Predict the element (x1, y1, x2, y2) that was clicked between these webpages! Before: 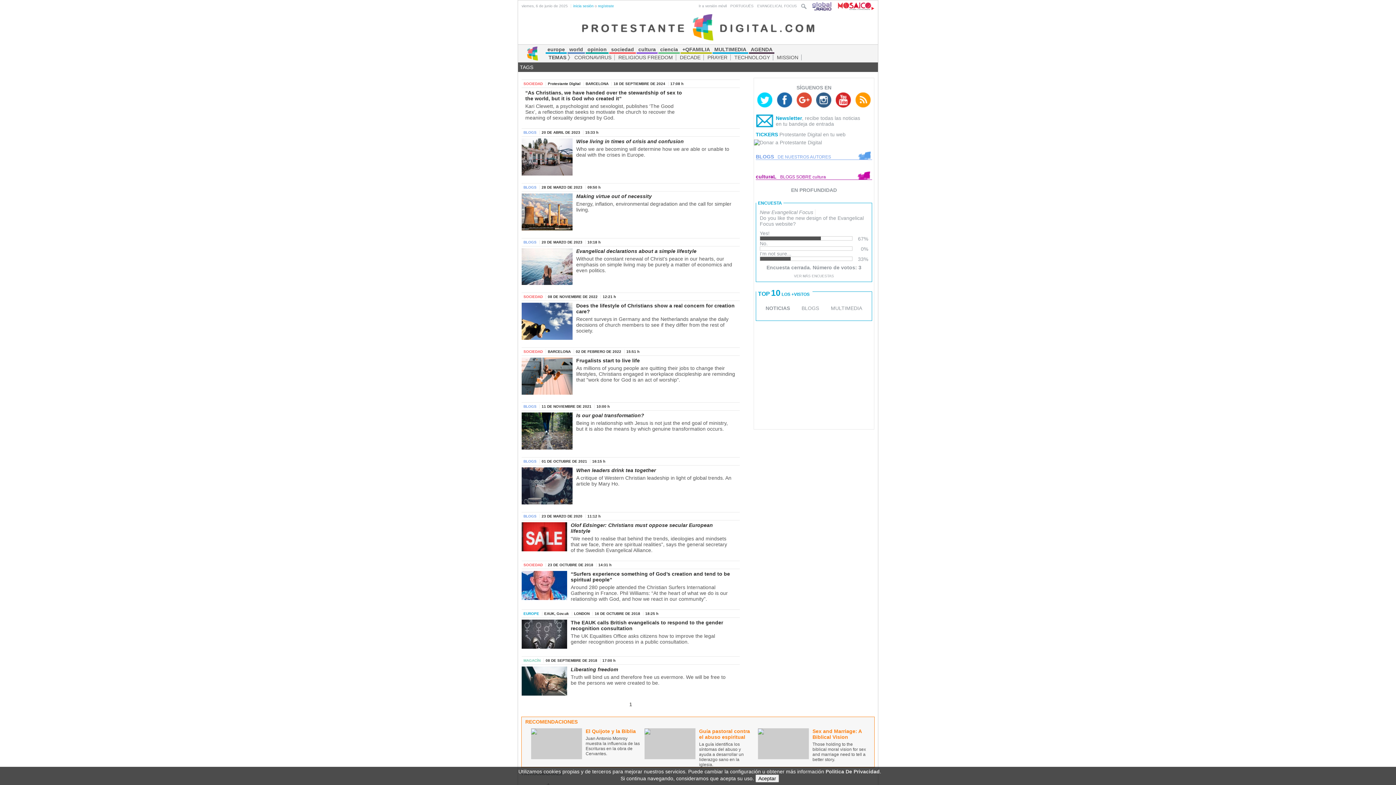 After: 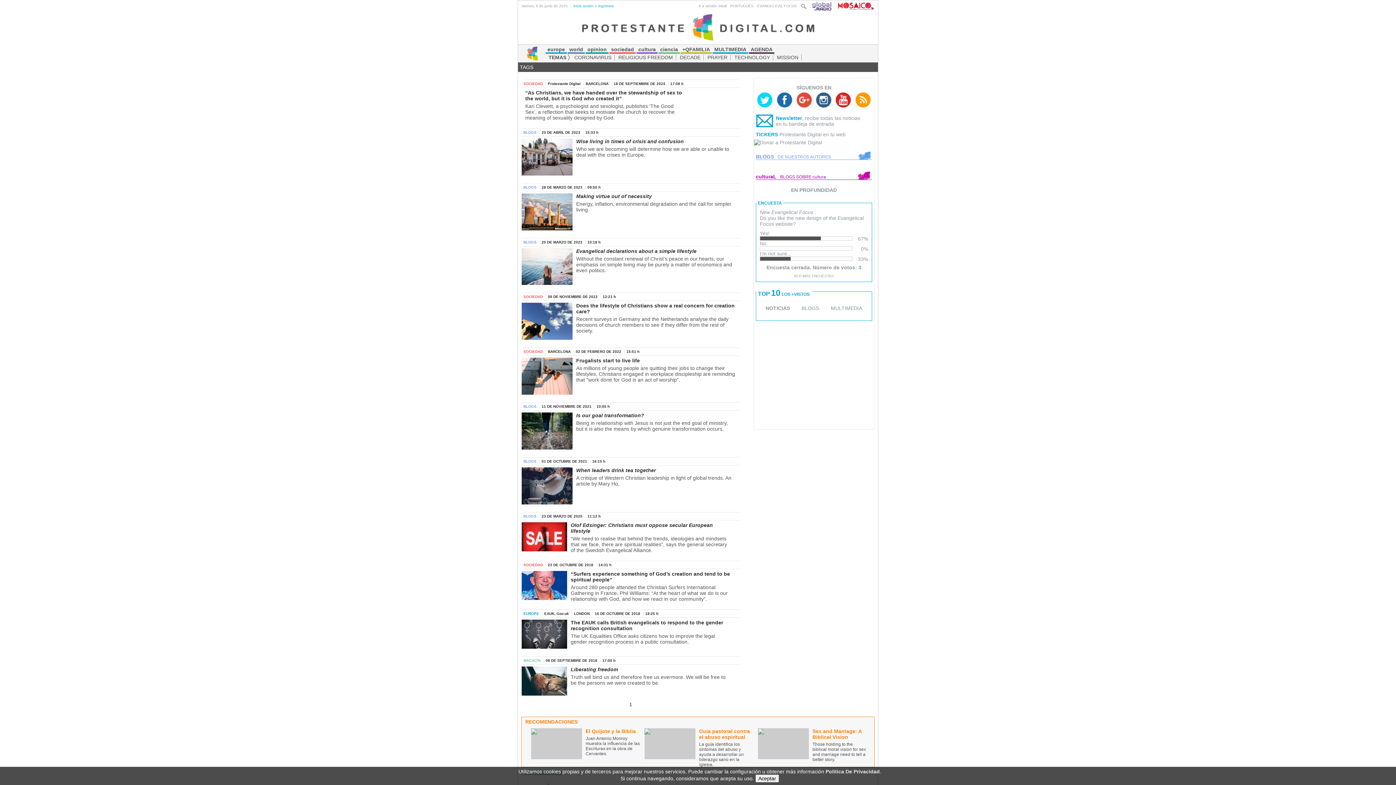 Action: bbox: (531, 728, 582, 759)